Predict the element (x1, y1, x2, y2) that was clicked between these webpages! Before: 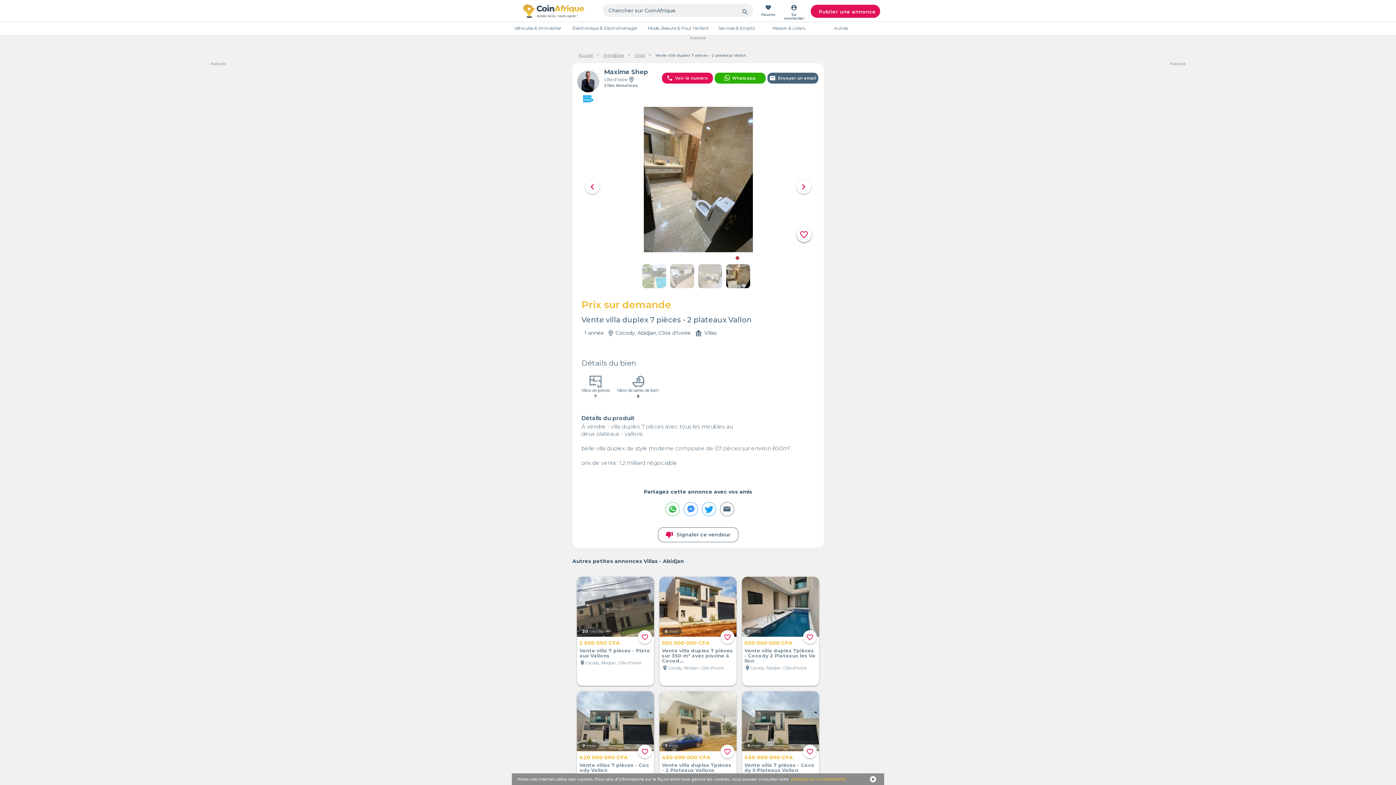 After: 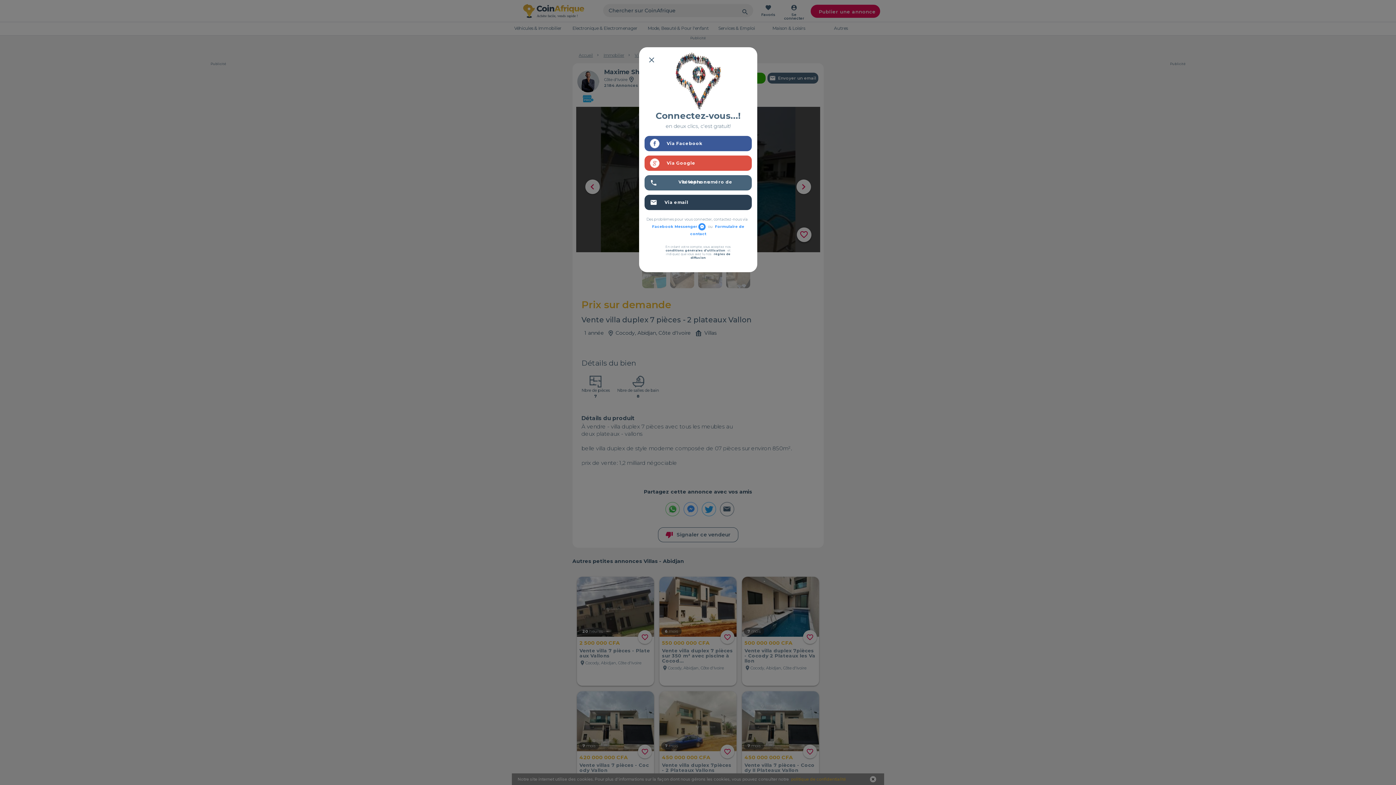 Action: label: favorite_border bbox: (796, 227, 811, 242)